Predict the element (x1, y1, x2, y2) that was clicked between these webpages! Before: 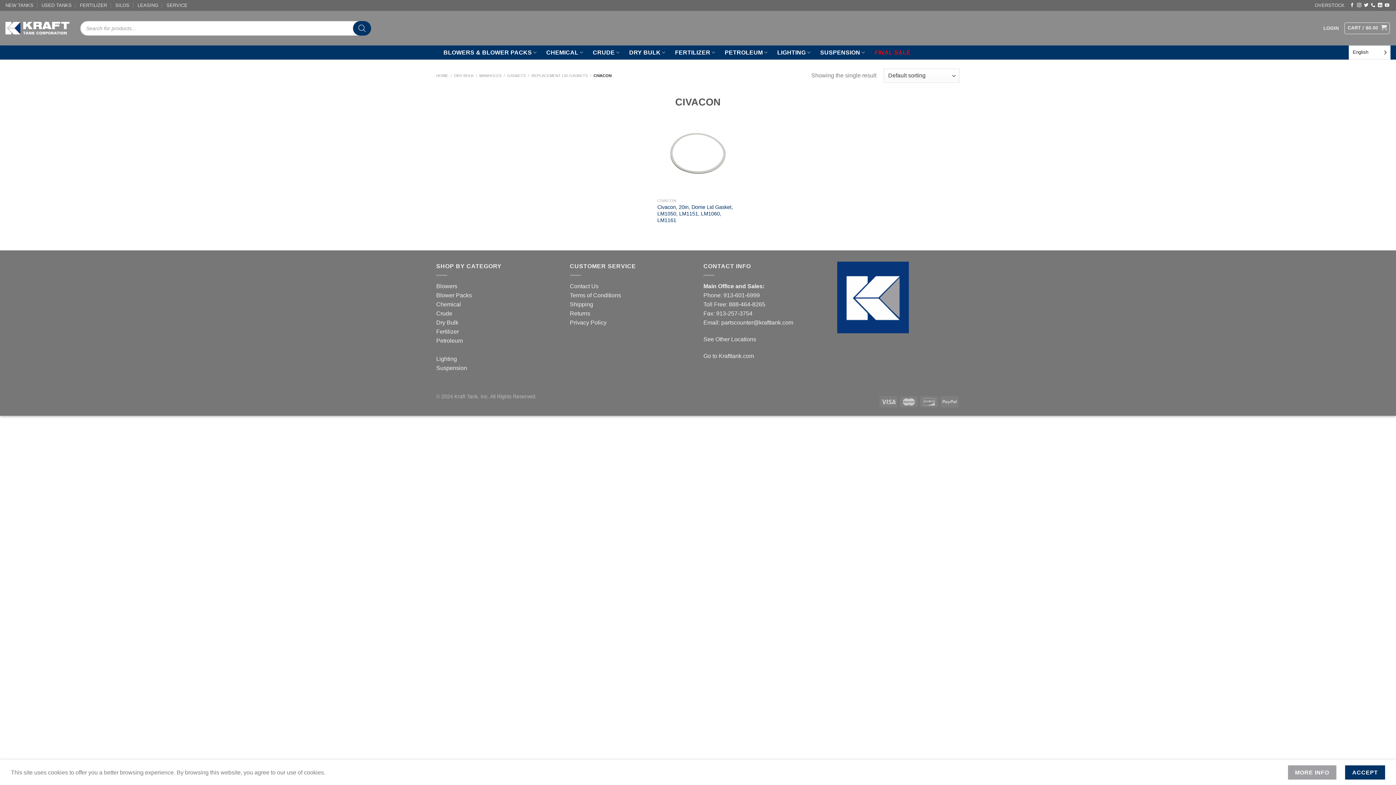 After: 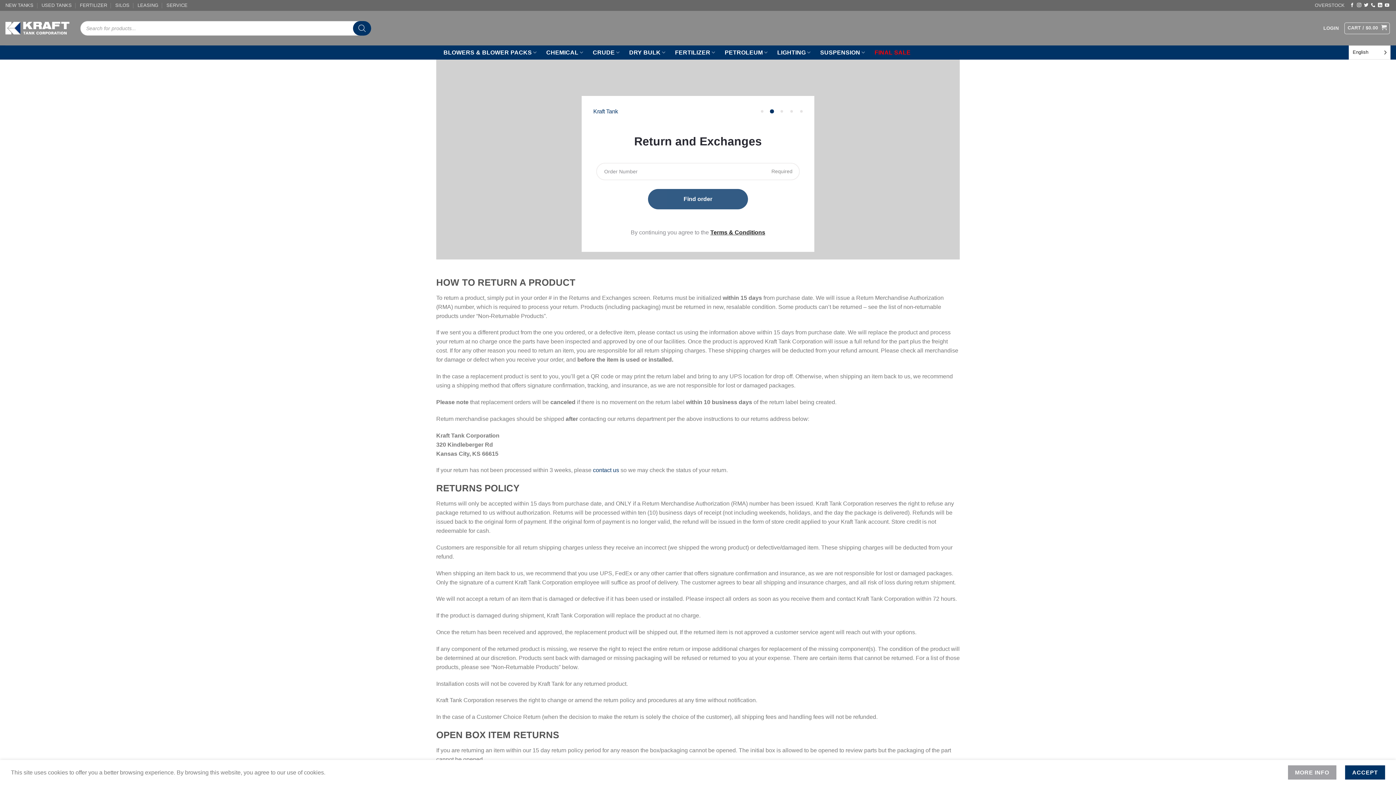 Action: label: Returns bbox: (570, 310, 590, 316)